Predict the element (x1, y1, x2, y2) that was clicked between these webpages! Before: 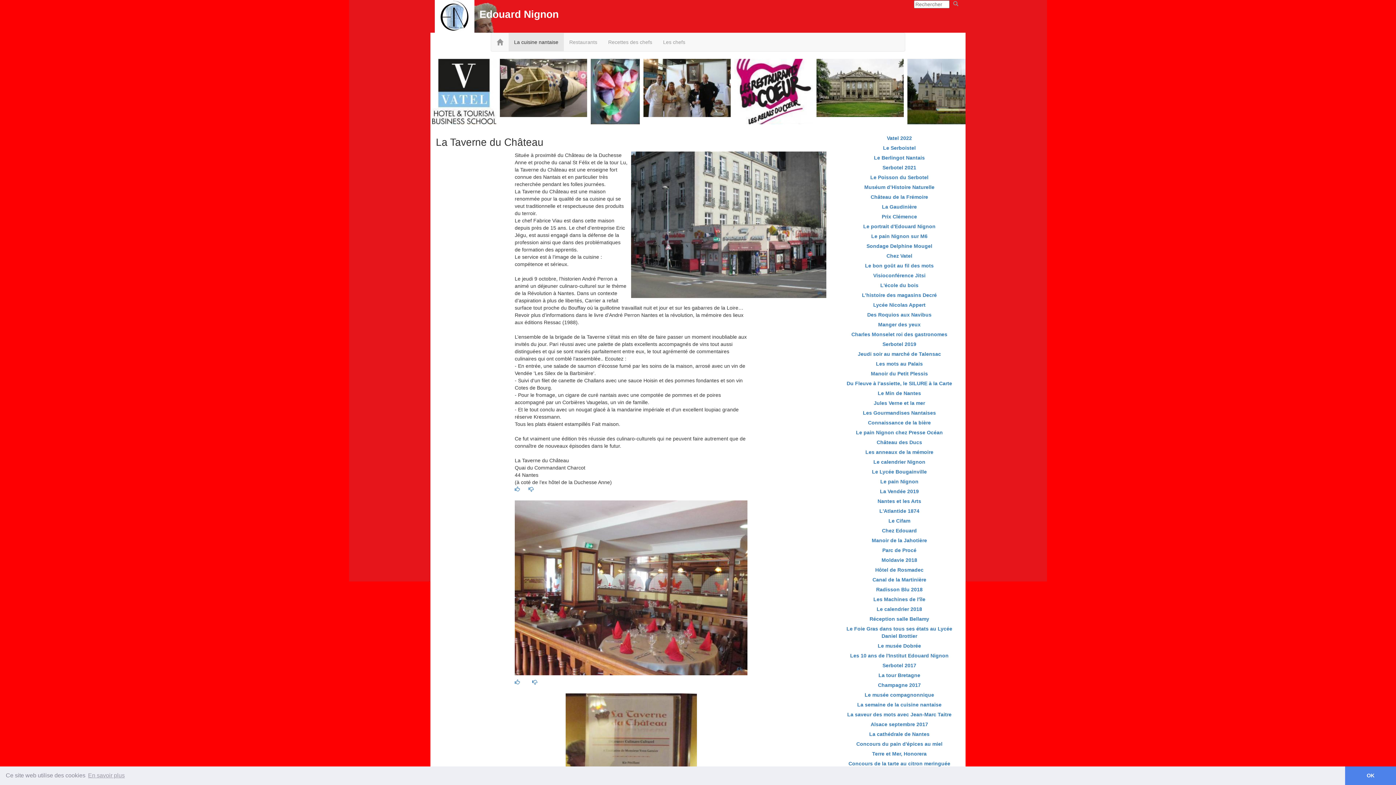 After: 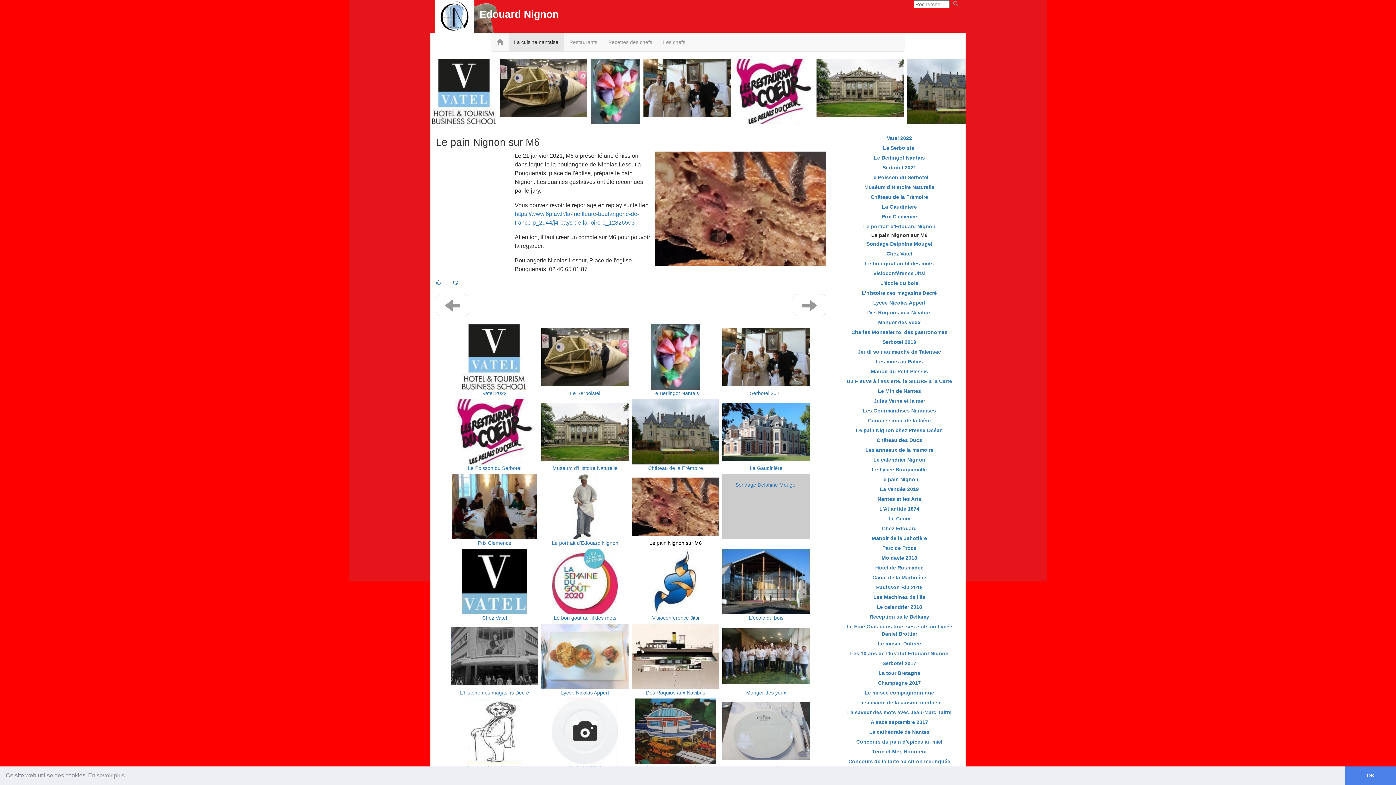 Action: label: Le pain Nignon sur M6 bbox: (839, 231, 960, 241)